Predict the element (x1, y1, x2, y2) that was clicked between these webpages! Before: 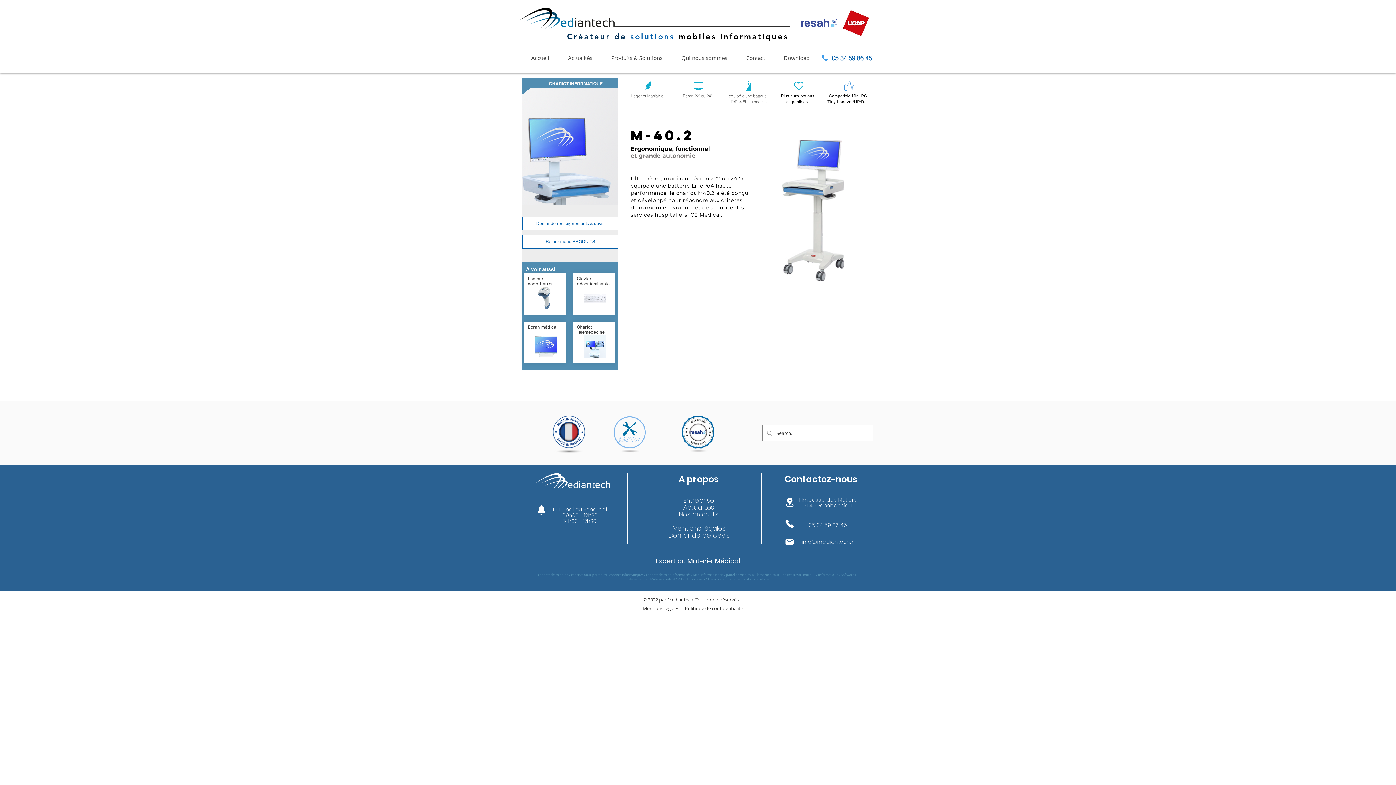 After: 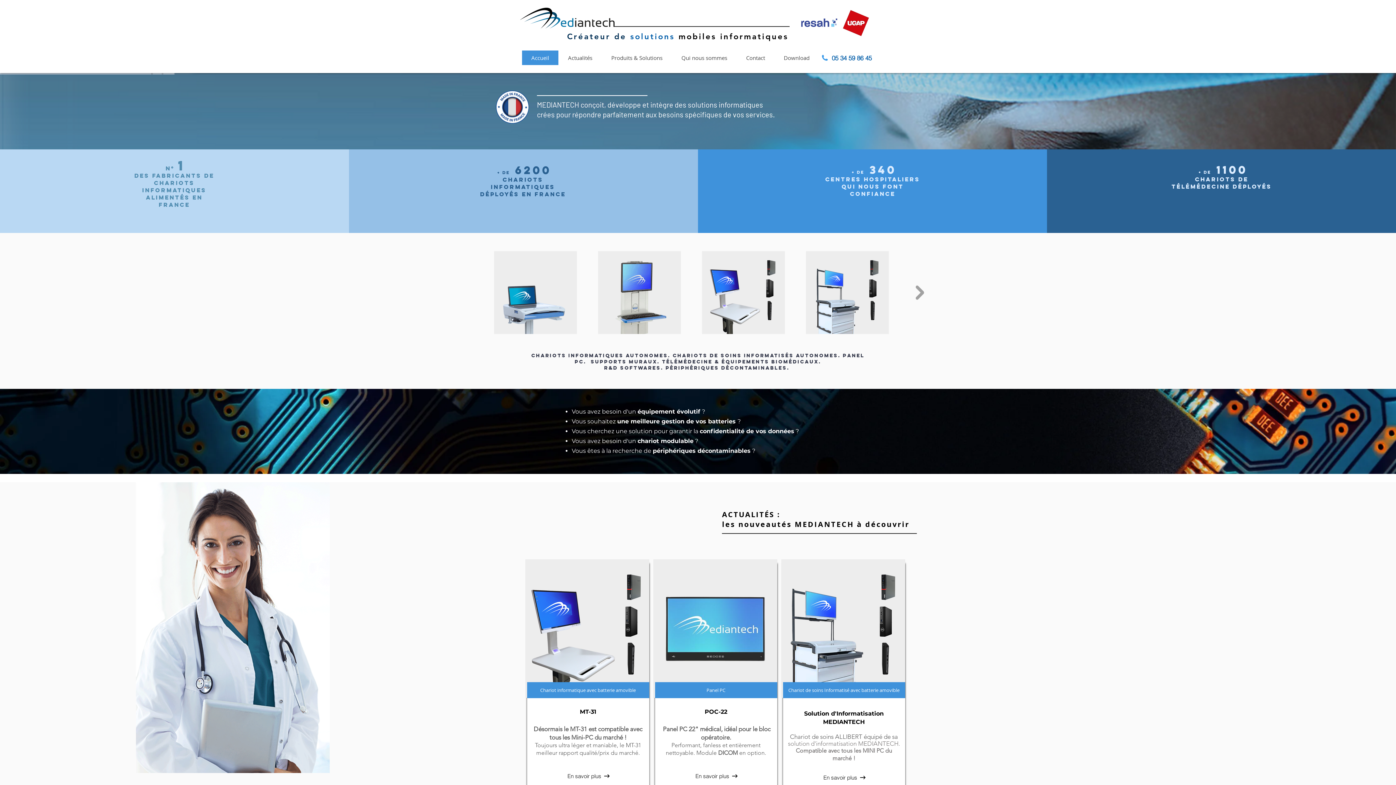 Action: bbox: (535, 334, 557, 358)